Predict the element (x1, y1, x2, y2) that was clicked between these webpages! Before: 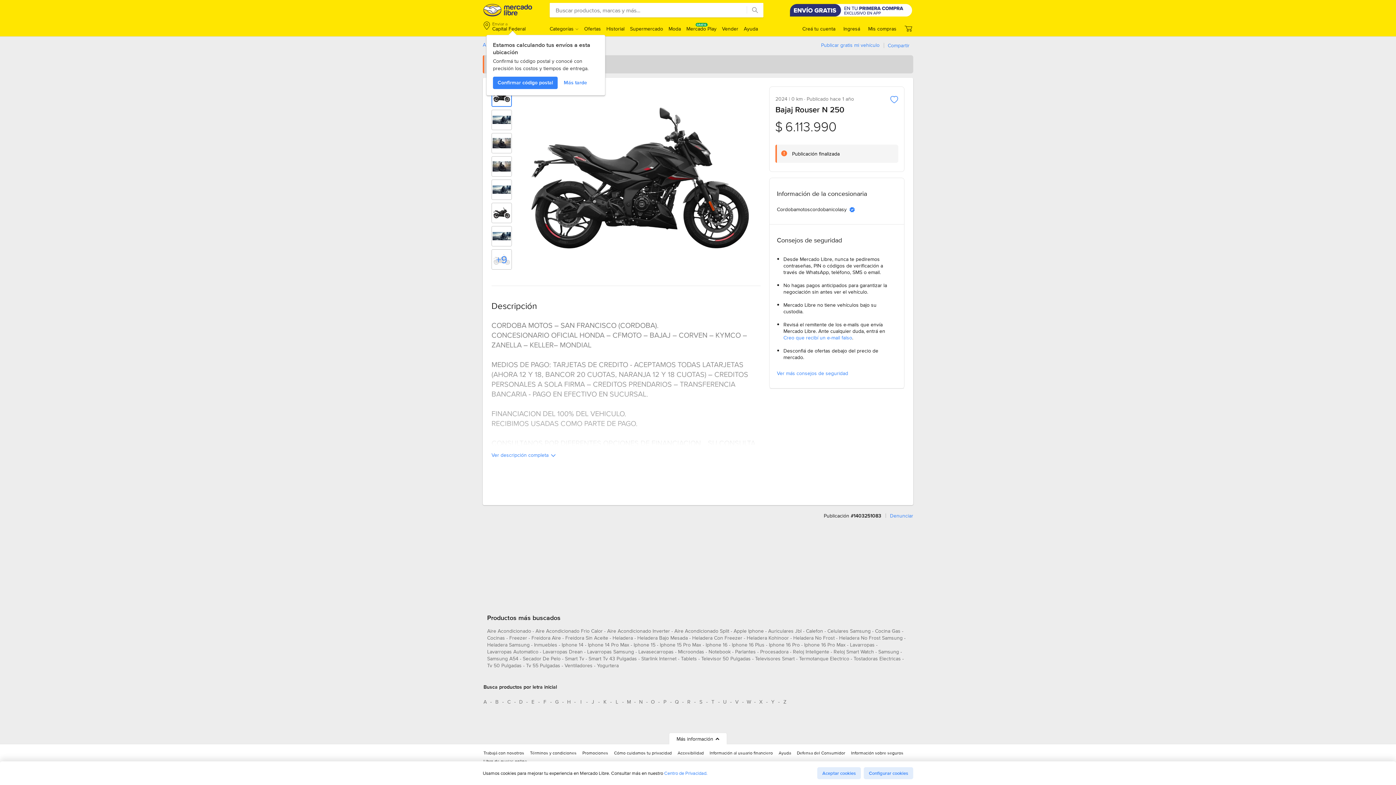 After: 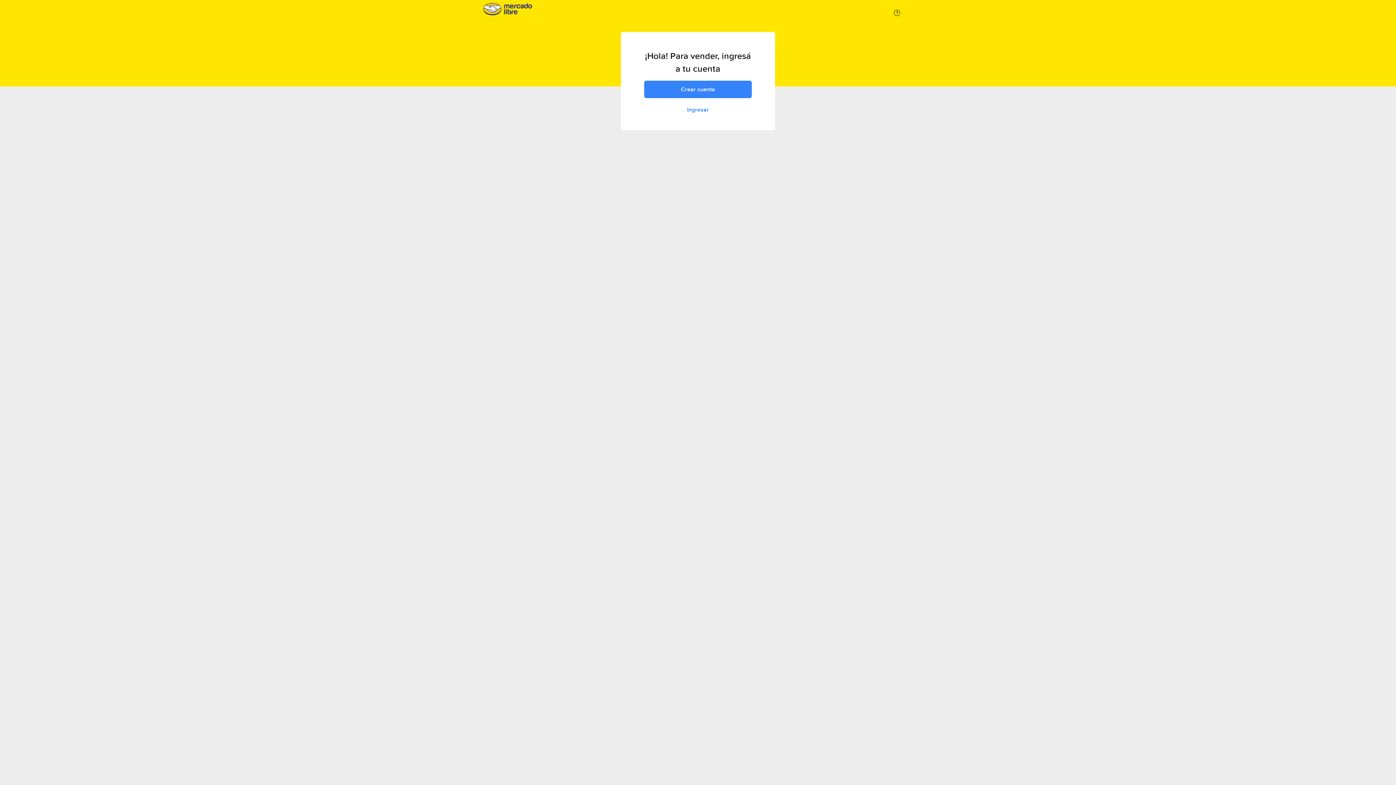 Action: label: Vender bbox: (722, 25, 738, 32)